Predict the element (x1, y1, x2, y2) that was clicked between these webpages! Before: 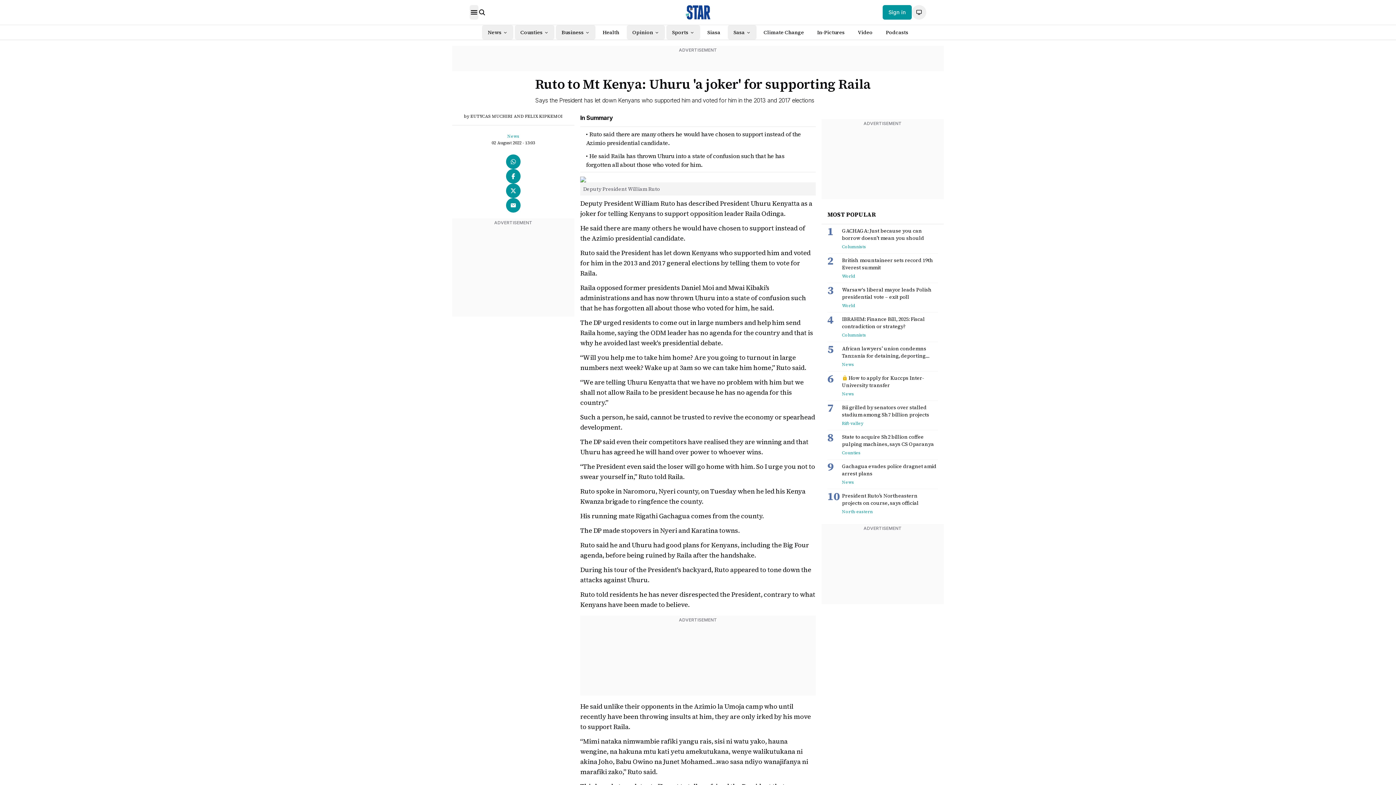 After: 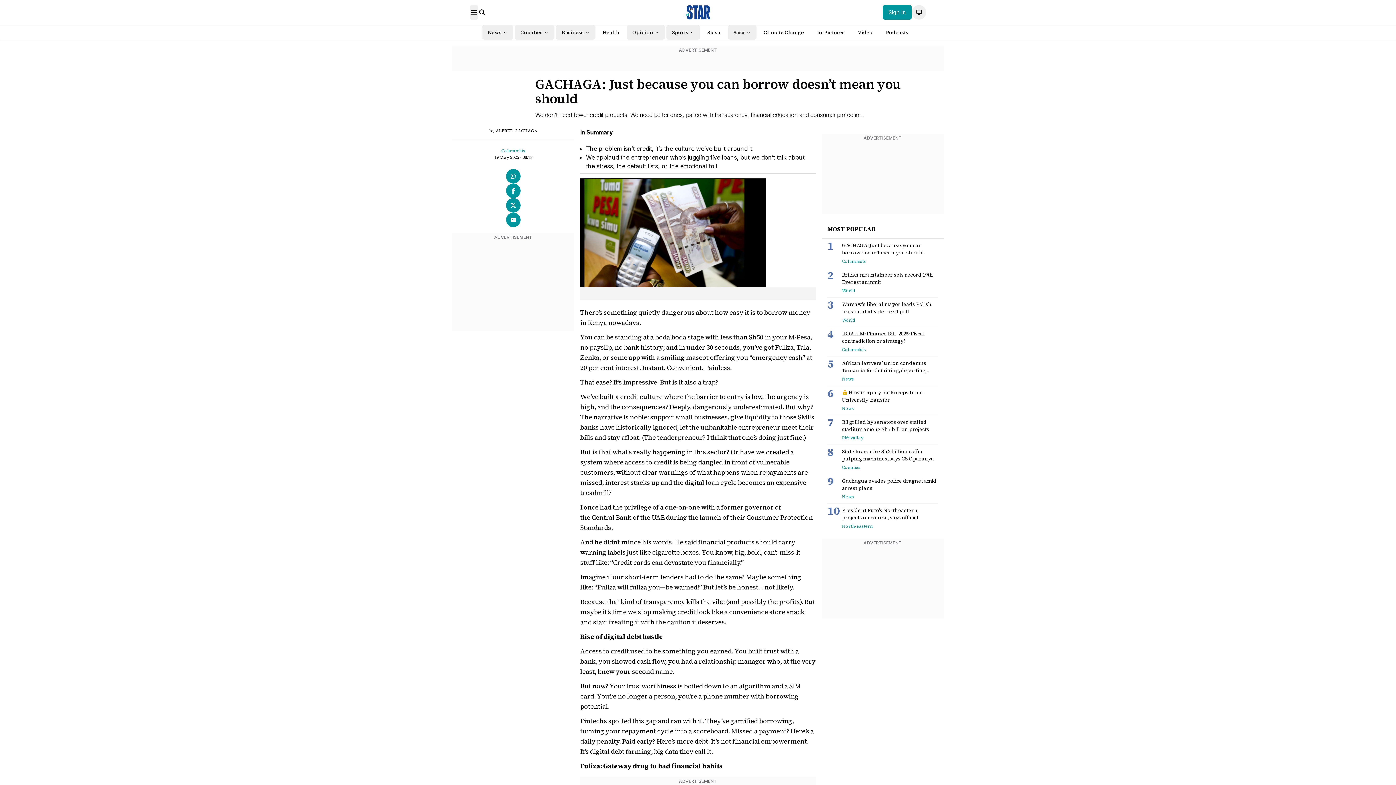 Action: bbox: (842, 227, 938, 241) label: GACHAGA: Just because you can borrow doesn’t mean you should